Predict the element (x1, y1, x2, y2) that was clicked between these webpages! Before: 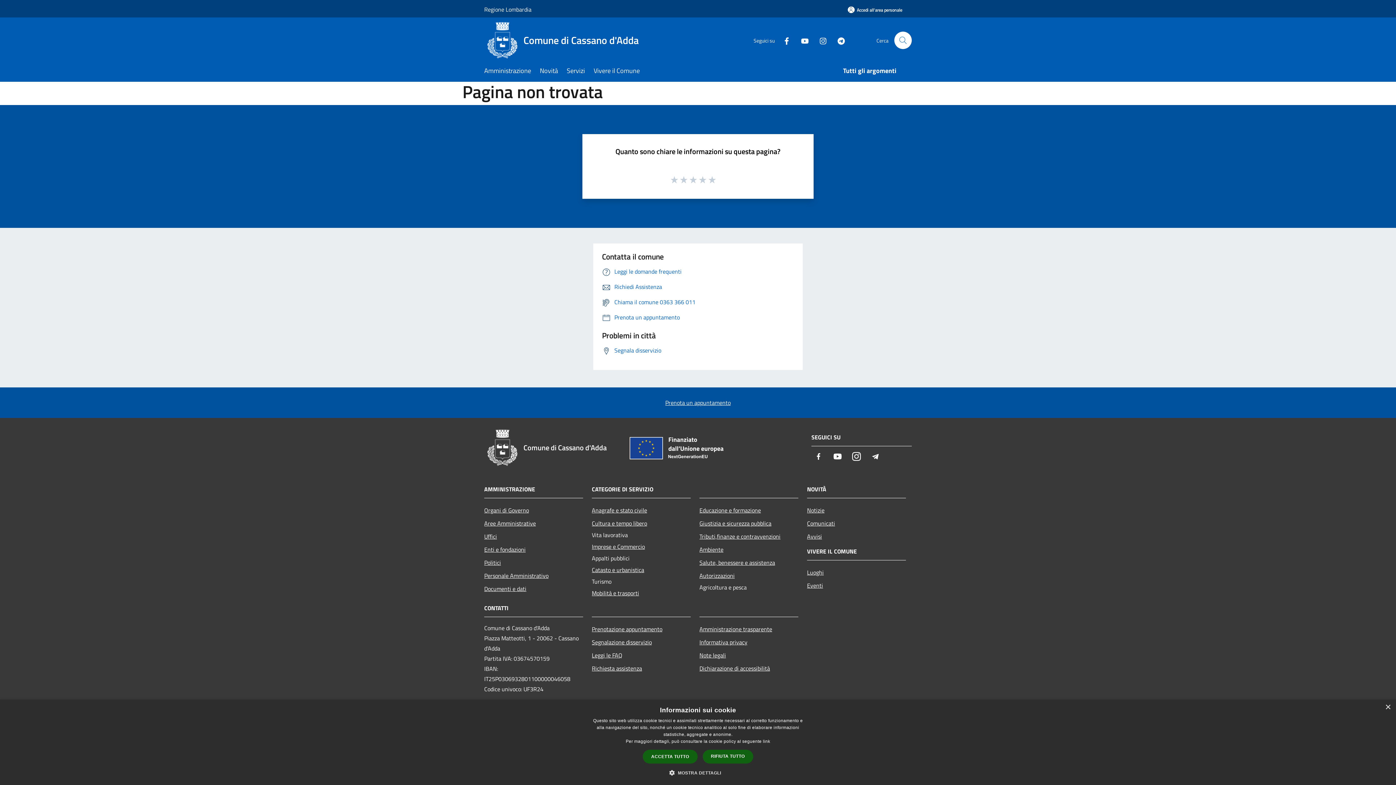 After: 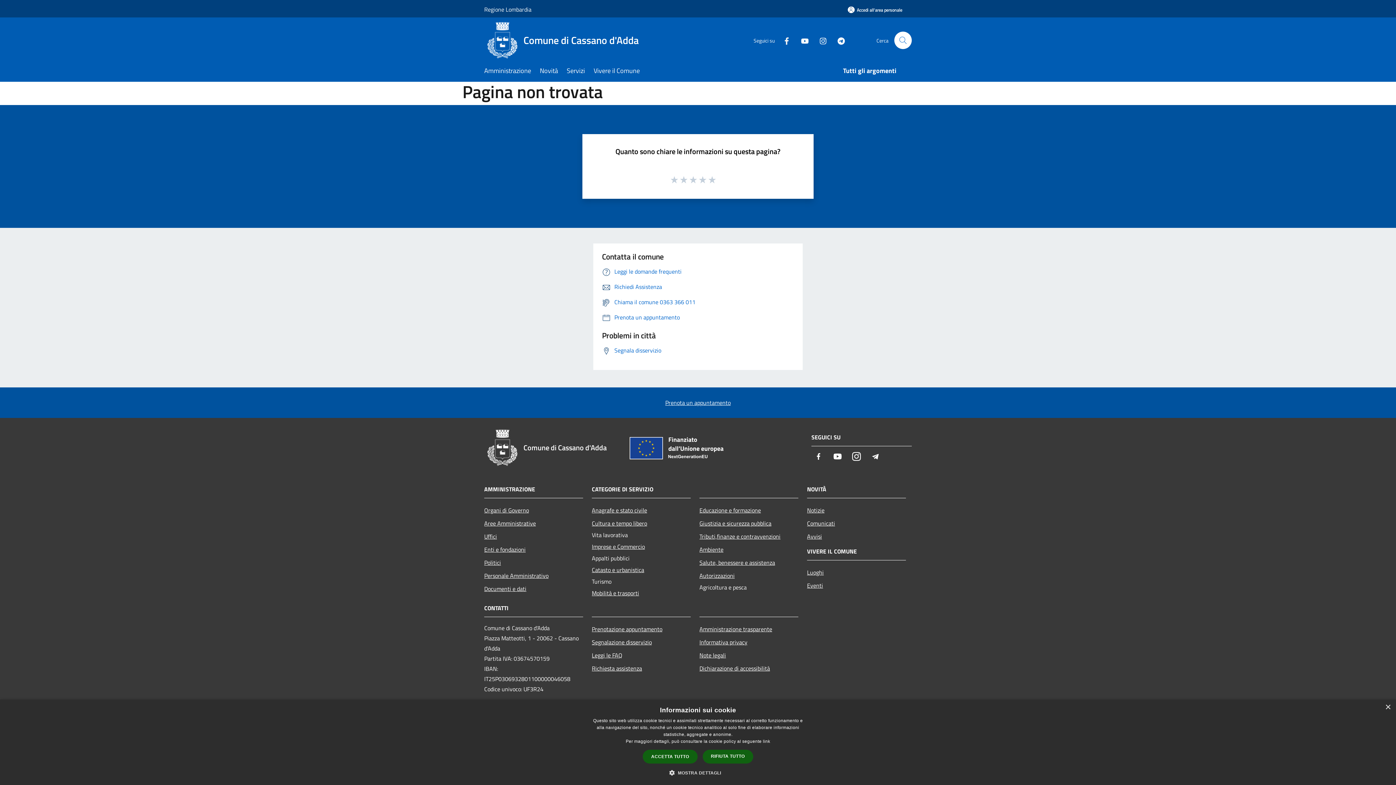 Action: label: Facebook bbox: (776, 35, 791, 45)